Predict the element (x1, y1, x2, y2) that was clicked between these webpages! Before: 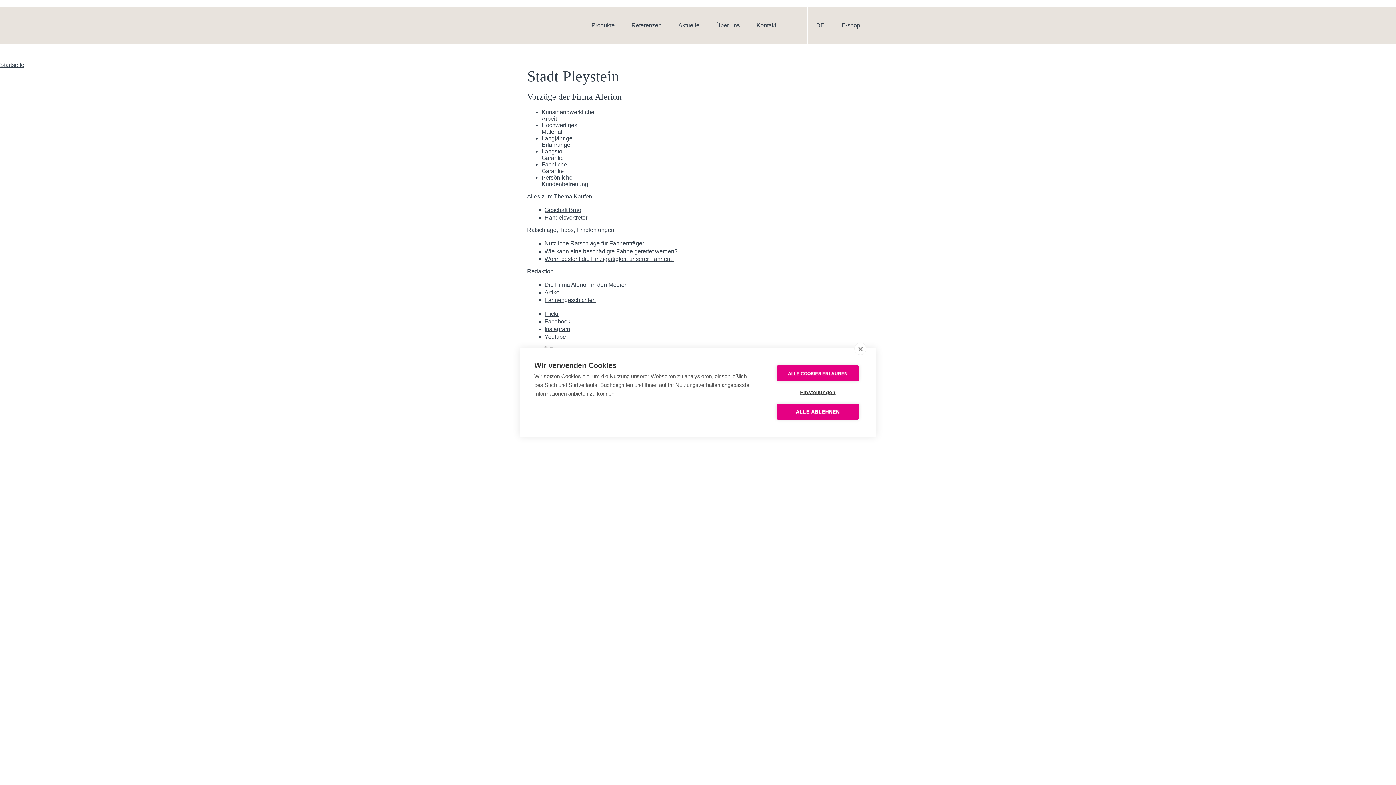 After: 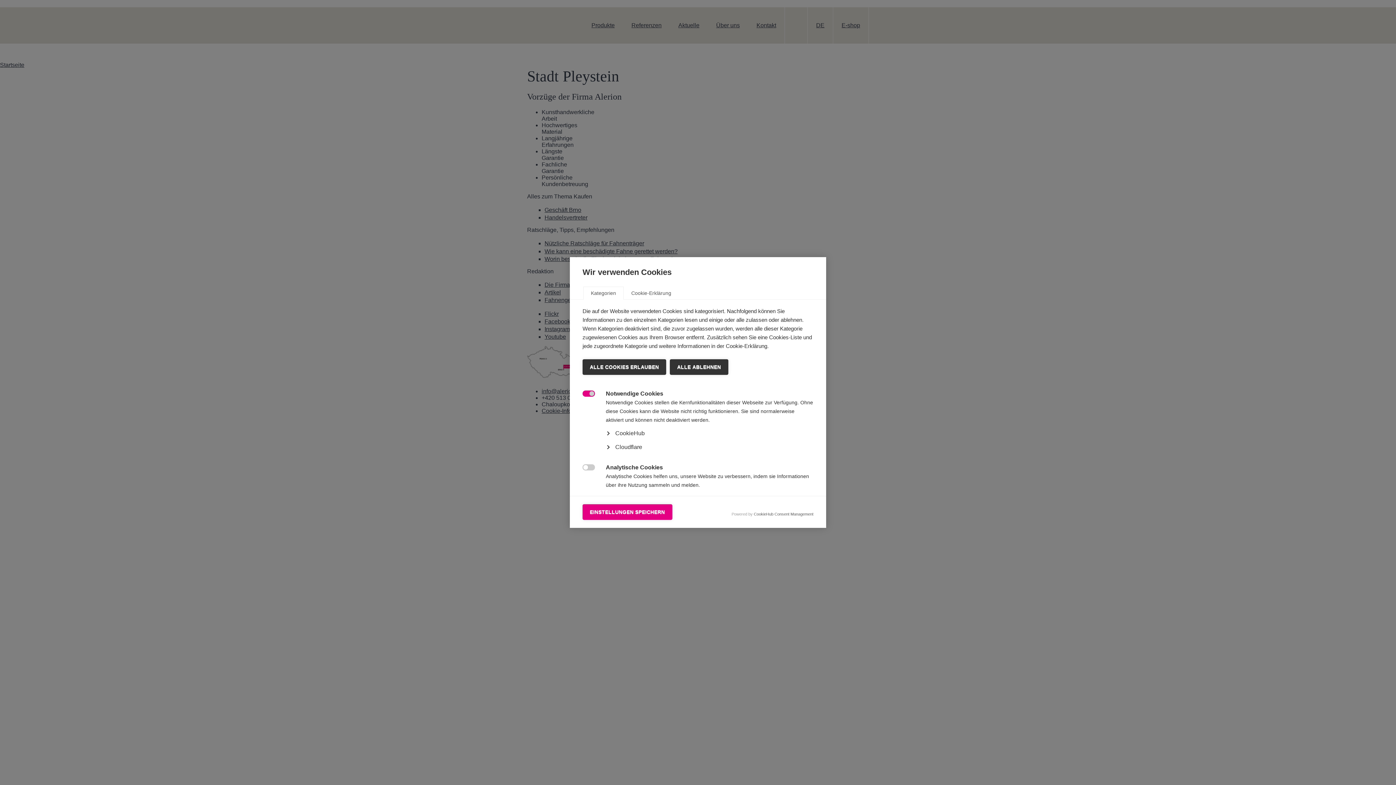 Action: label: Einstellungen bbox: (776, 384, 859, 400)